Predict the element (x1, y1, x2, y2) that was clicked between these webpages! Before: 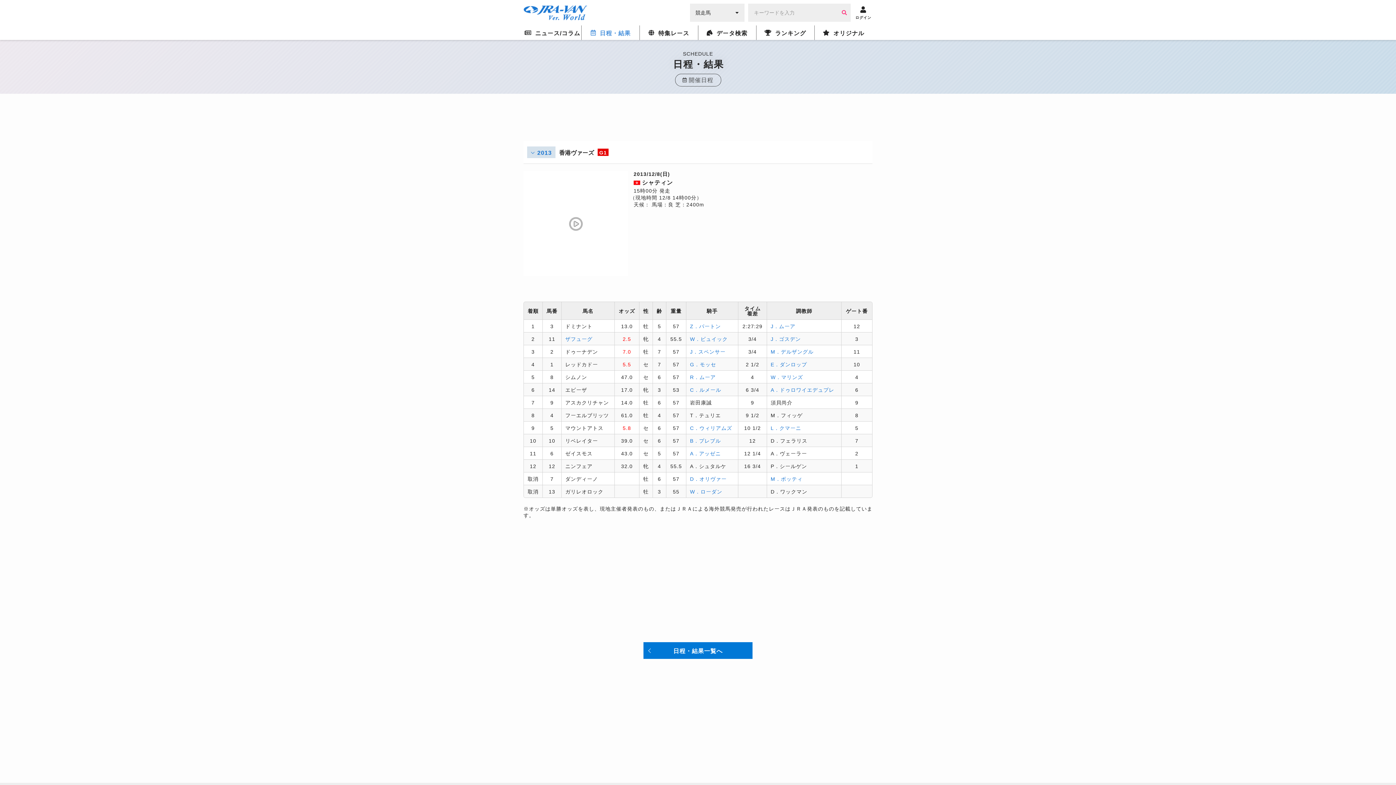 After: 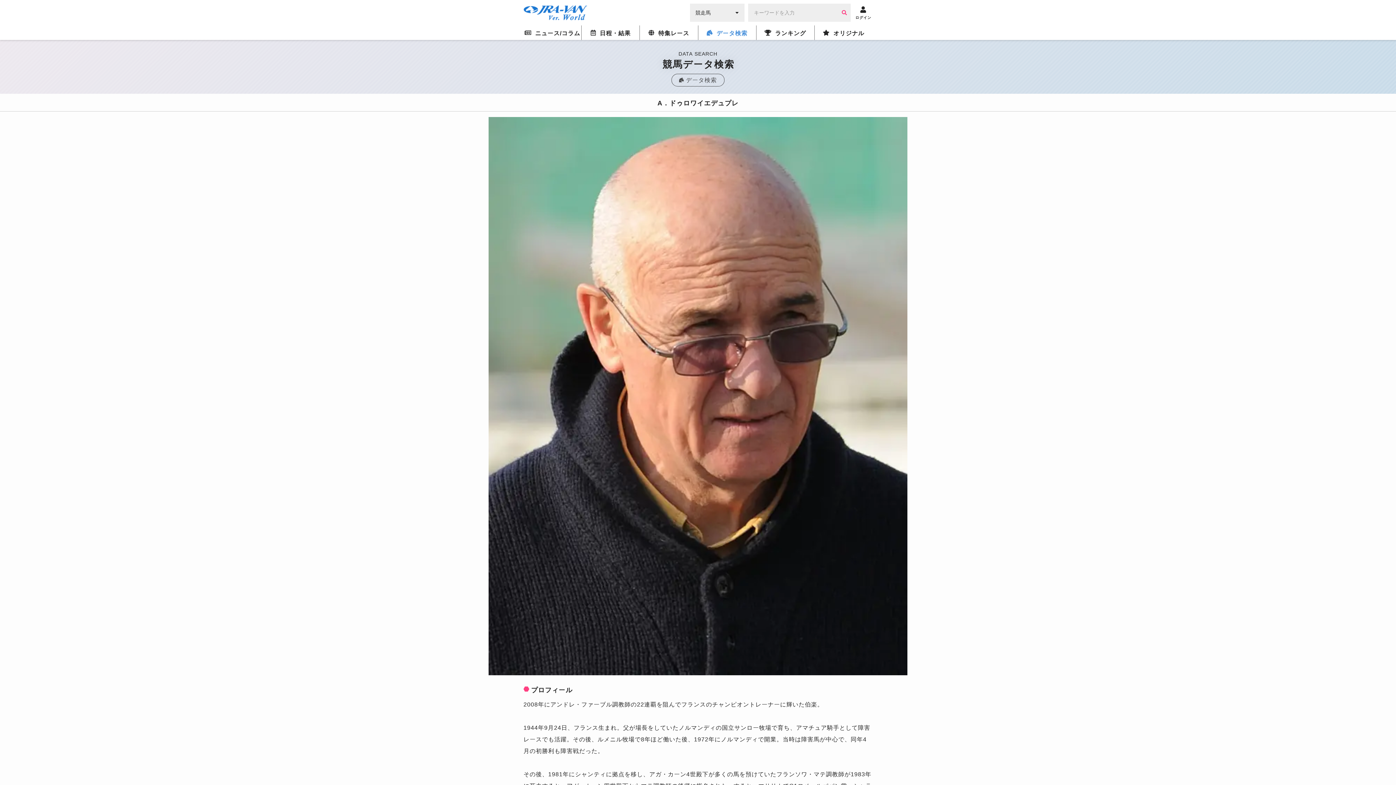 Action: label: A．ドゥロワイエデュプレ bbox: (770, 386, 834, 393)